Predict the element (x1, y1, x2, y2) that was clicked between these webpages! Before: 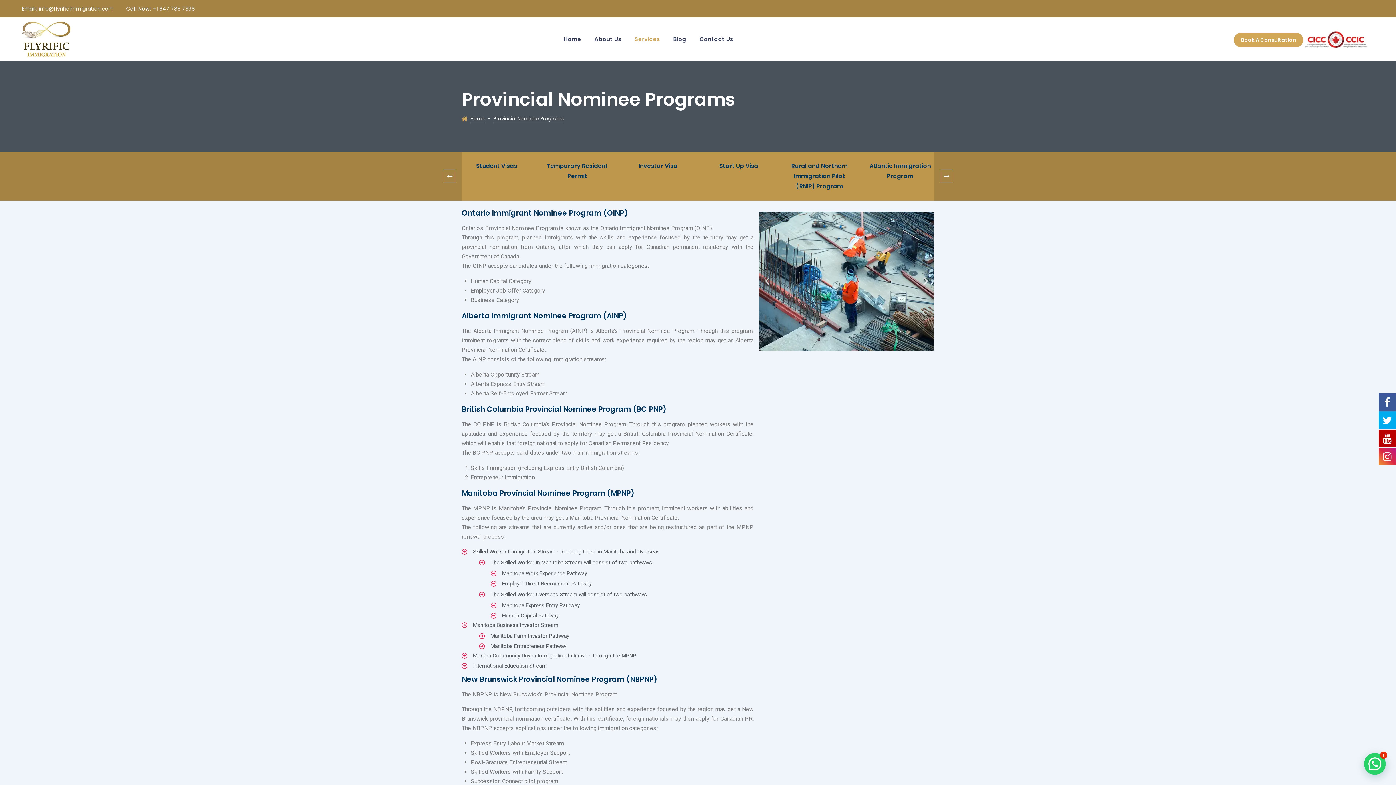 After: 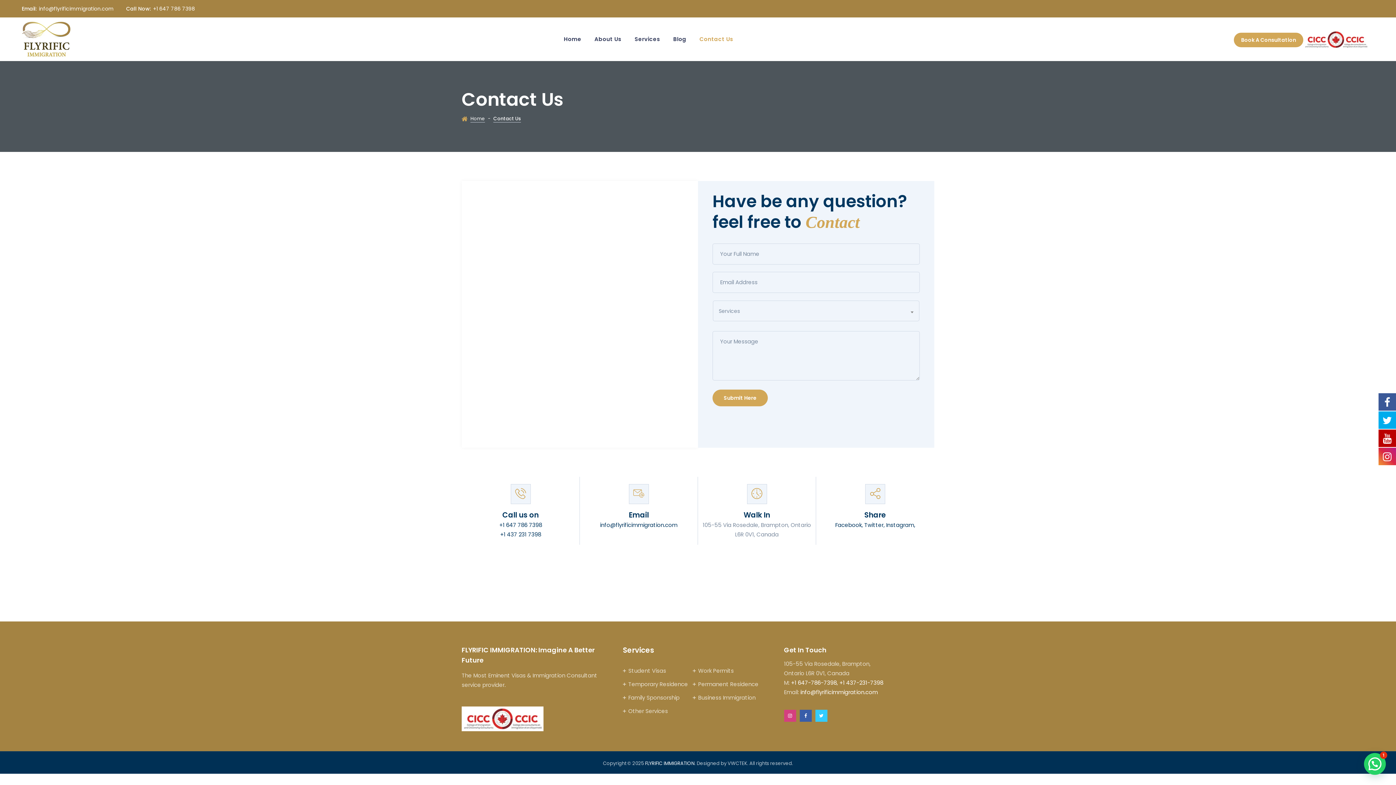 Action: bbox: (1234, 32, 1303, 47) label: Book A Consultation